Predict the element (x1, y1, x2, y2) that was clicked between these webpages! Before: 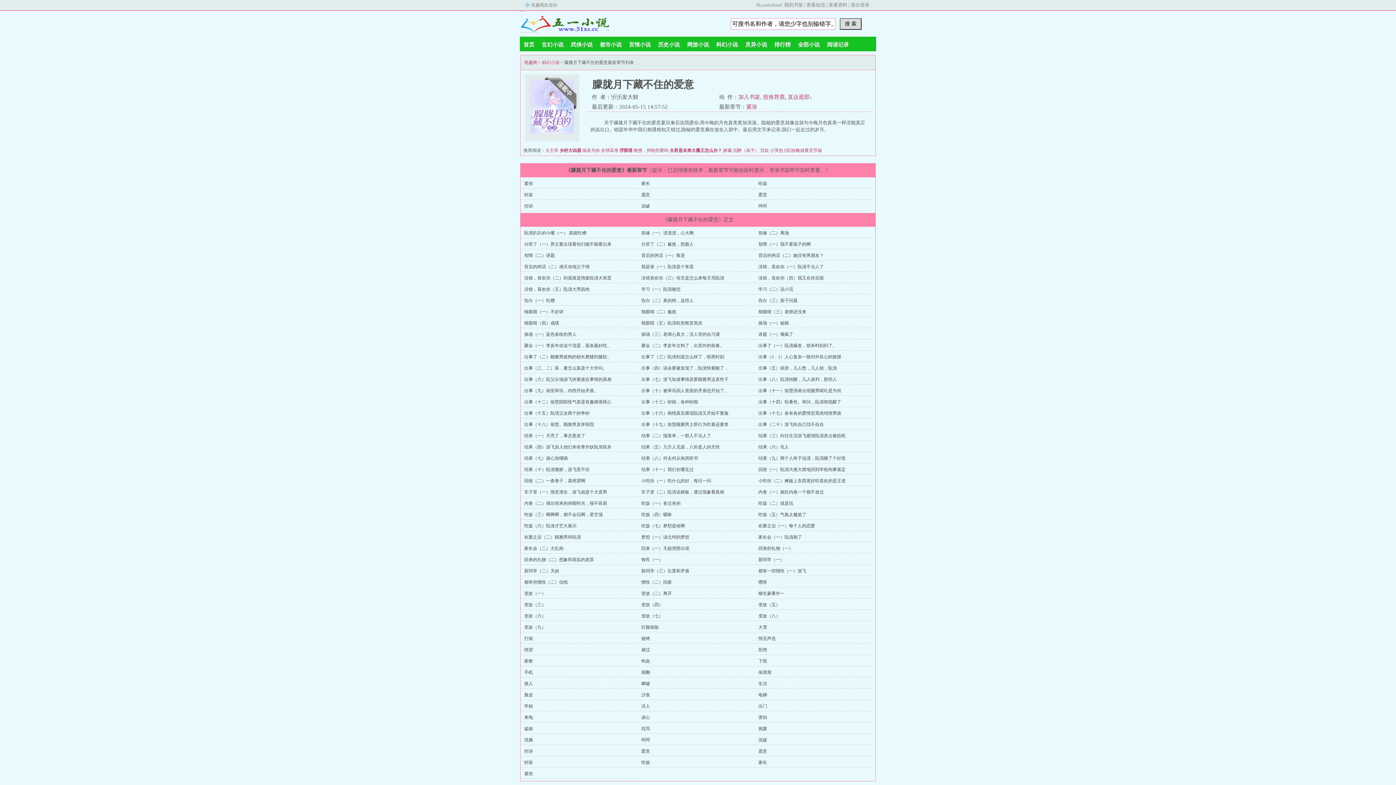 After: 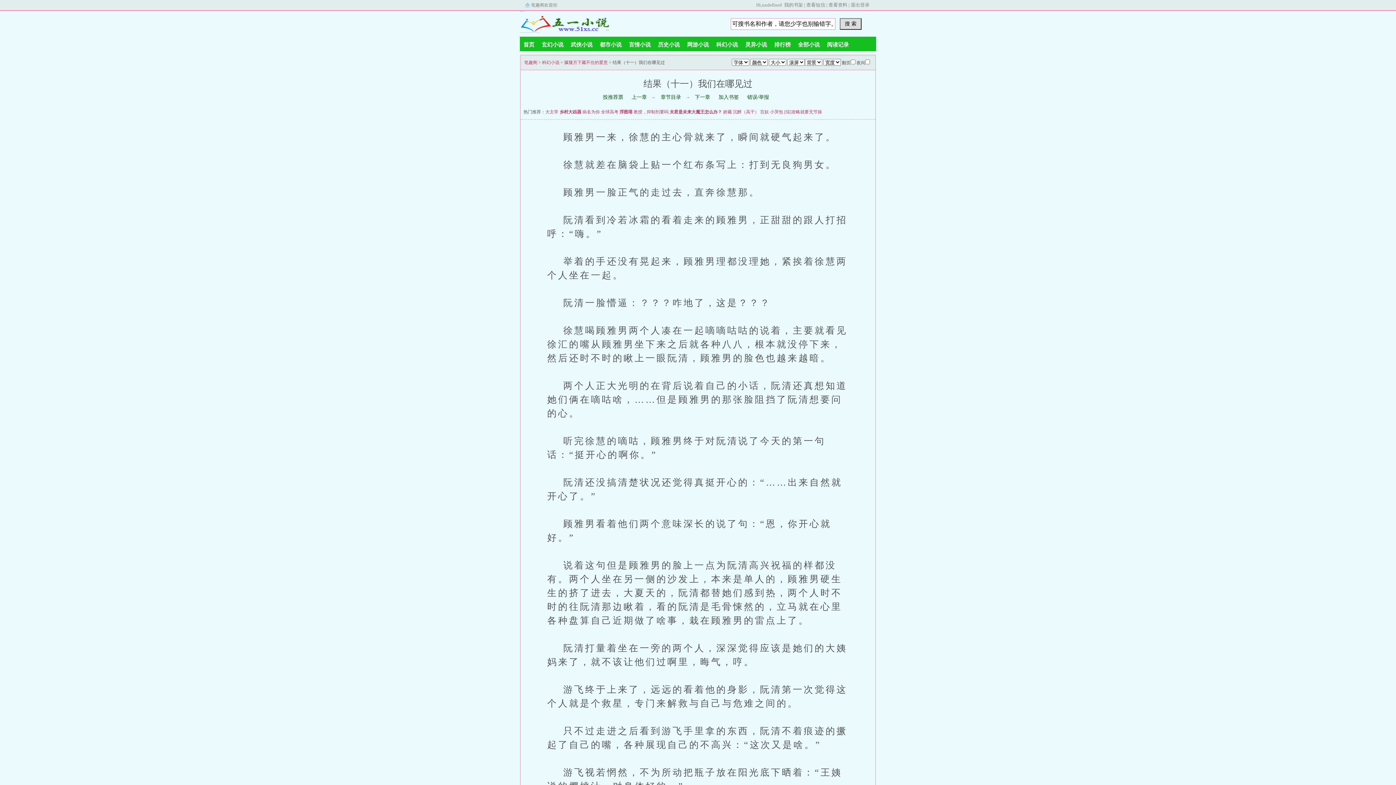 Action: label: 结果（十一）我们在哪见过 bbox: (641, 467, 693, 472)